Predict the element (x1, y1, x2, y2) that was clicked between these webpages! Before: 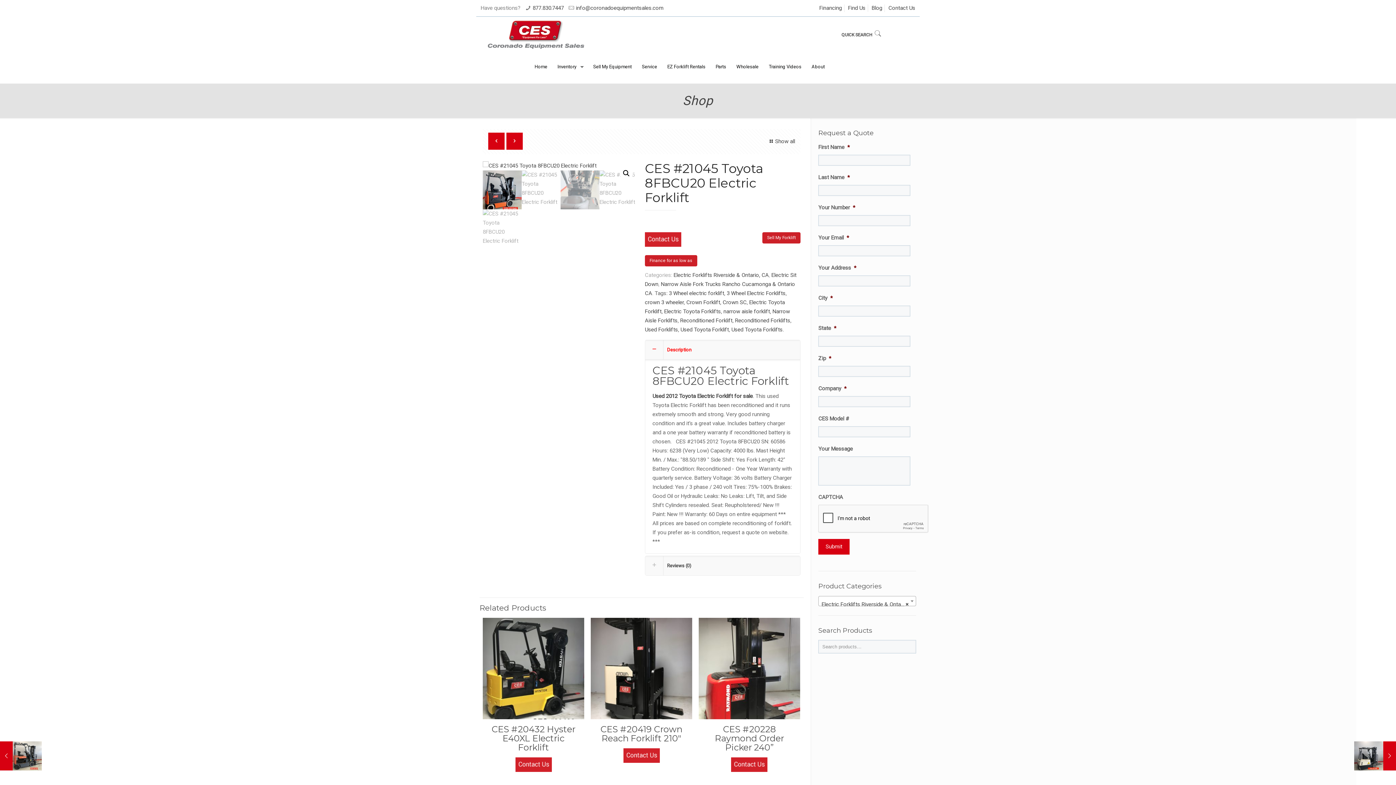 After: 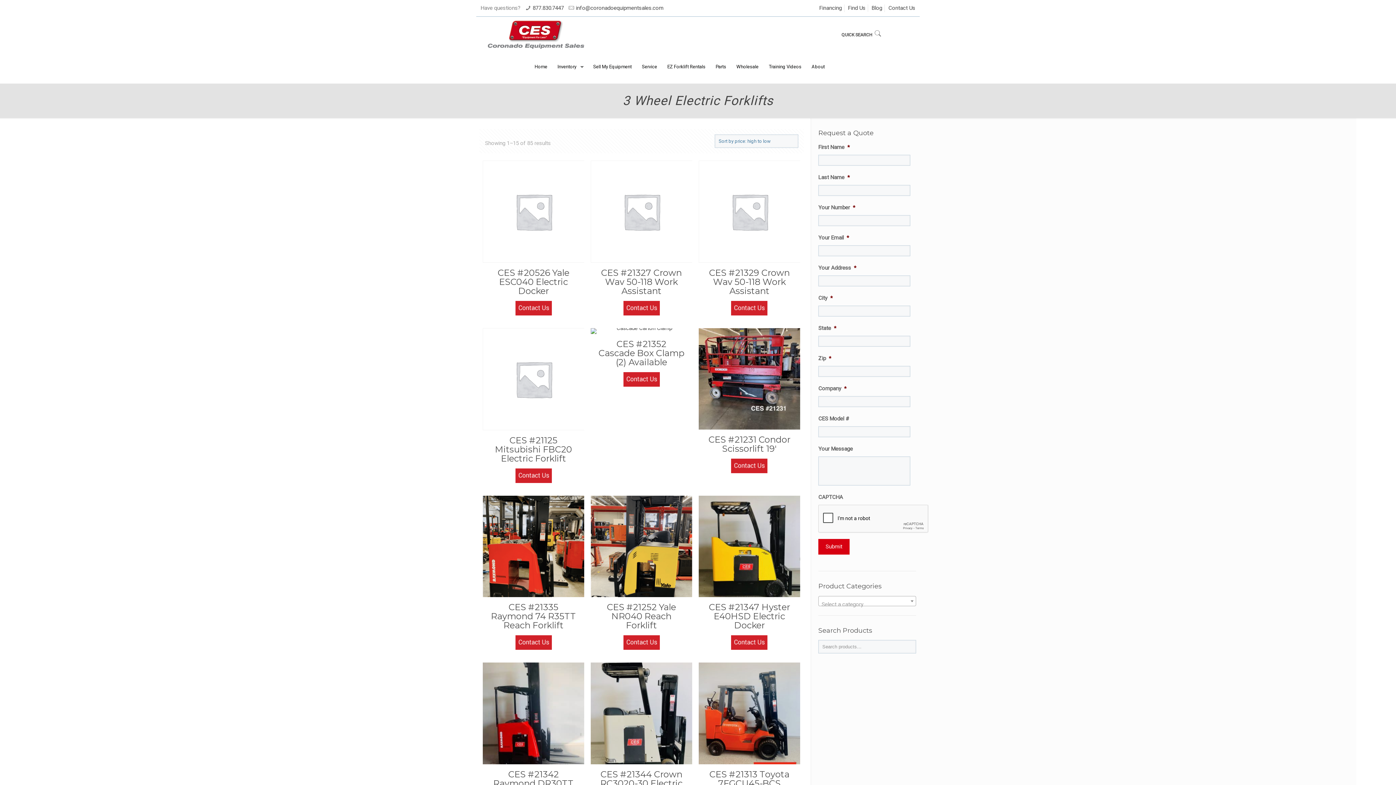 Action: label: 3 Wheel Electric Forklifts bbox: (726, 290, 785, 296)